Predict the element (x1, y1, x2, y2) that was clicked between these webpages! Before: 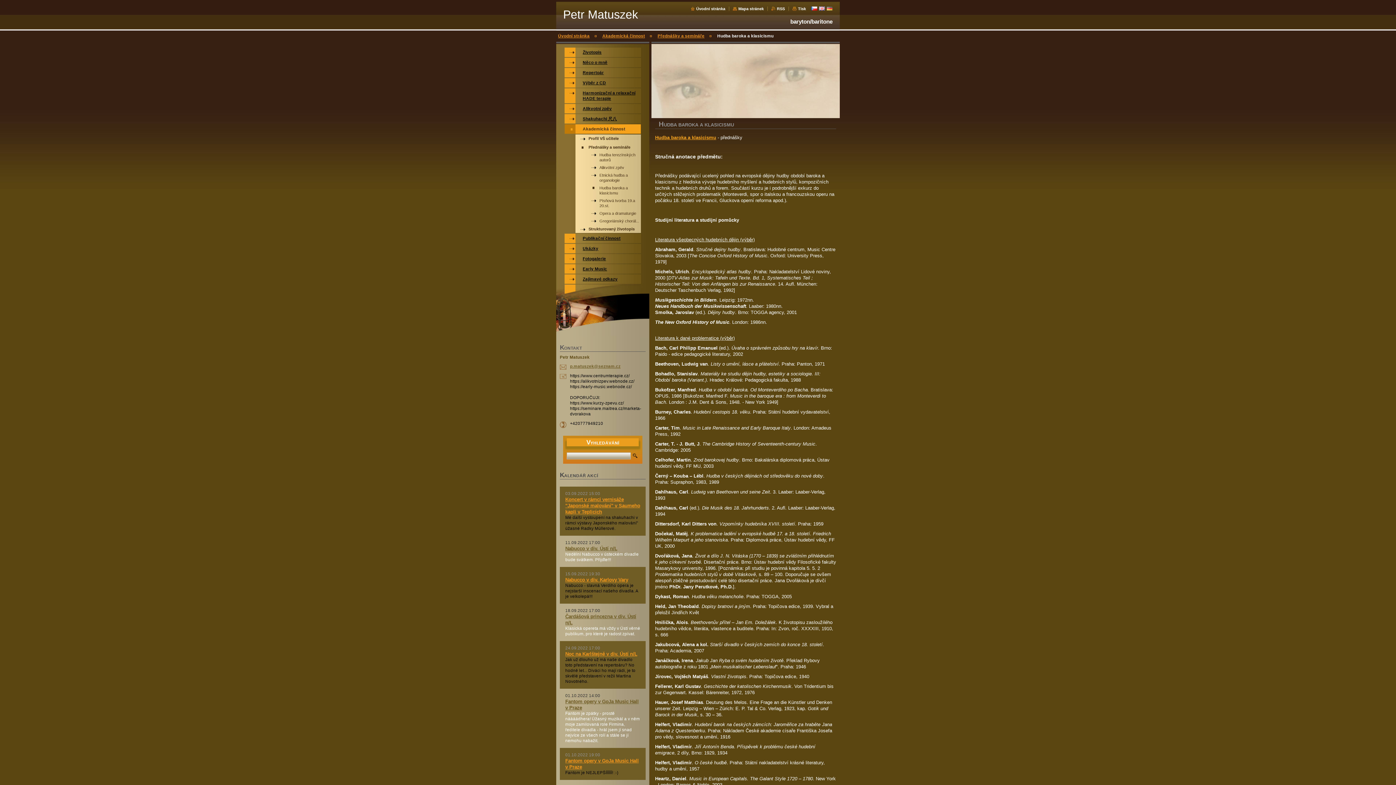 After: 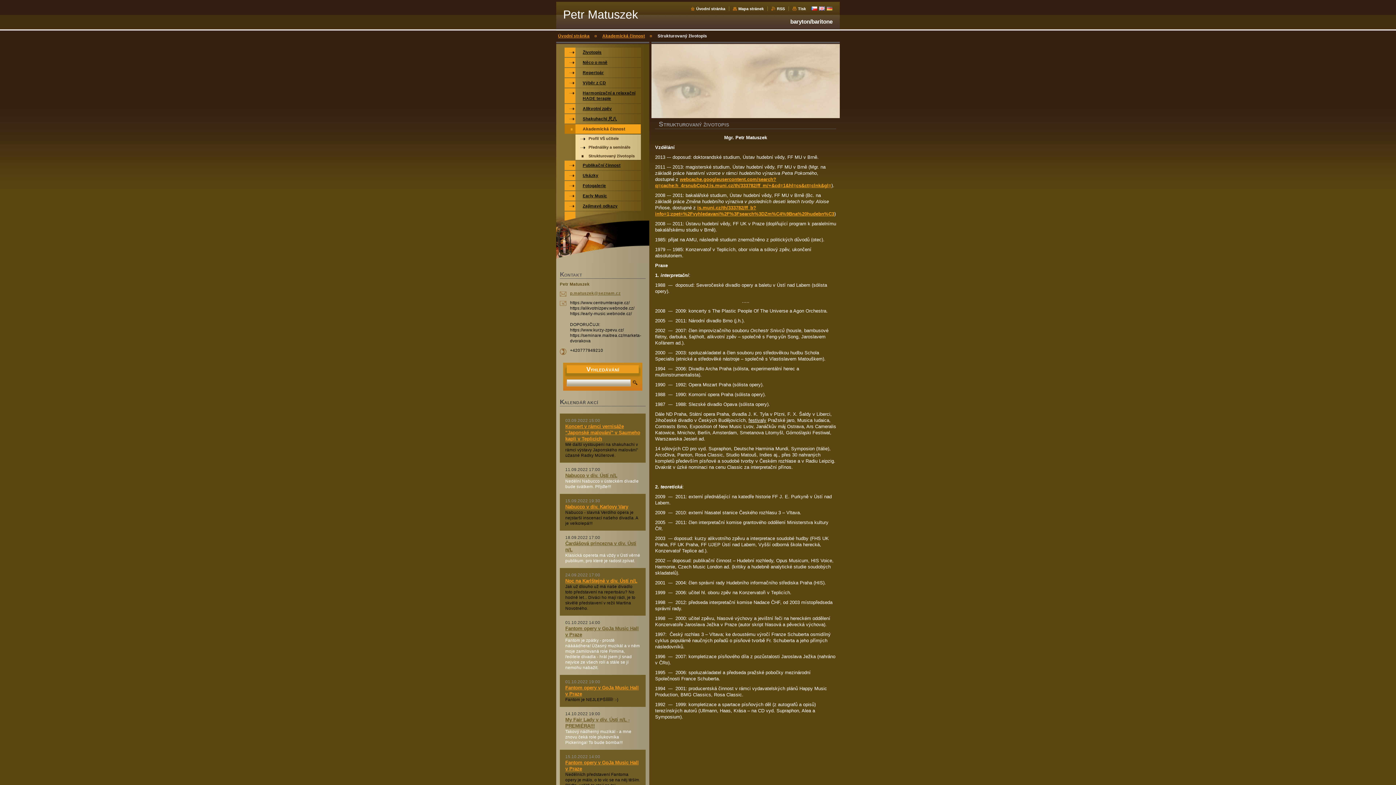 Action: label: Strukturovaný životopis bbox: (575, 225, 641, 233)